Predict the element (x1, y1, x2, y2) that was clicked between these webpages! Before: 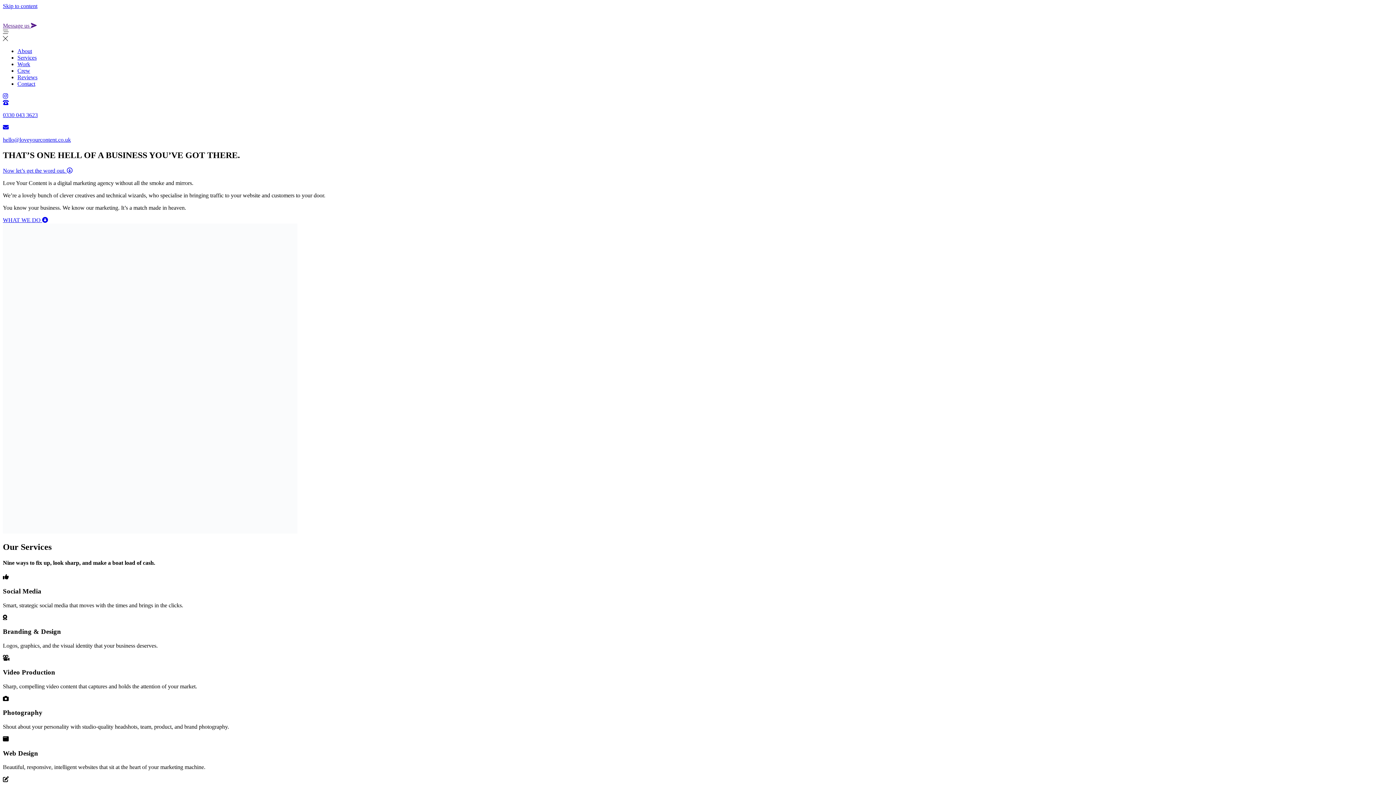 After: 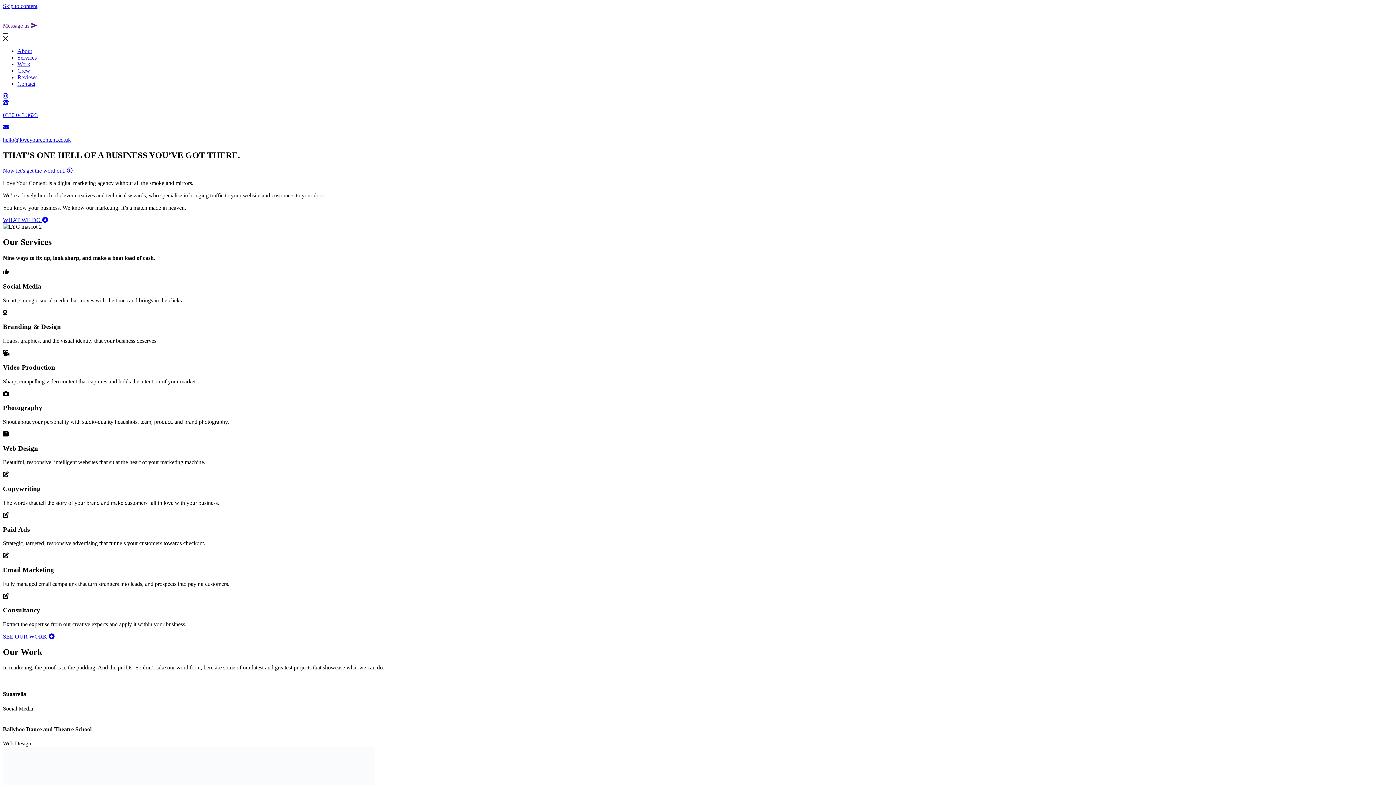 Action: bbox: (2, 112, 1393, 118) label: 0330 043 3623